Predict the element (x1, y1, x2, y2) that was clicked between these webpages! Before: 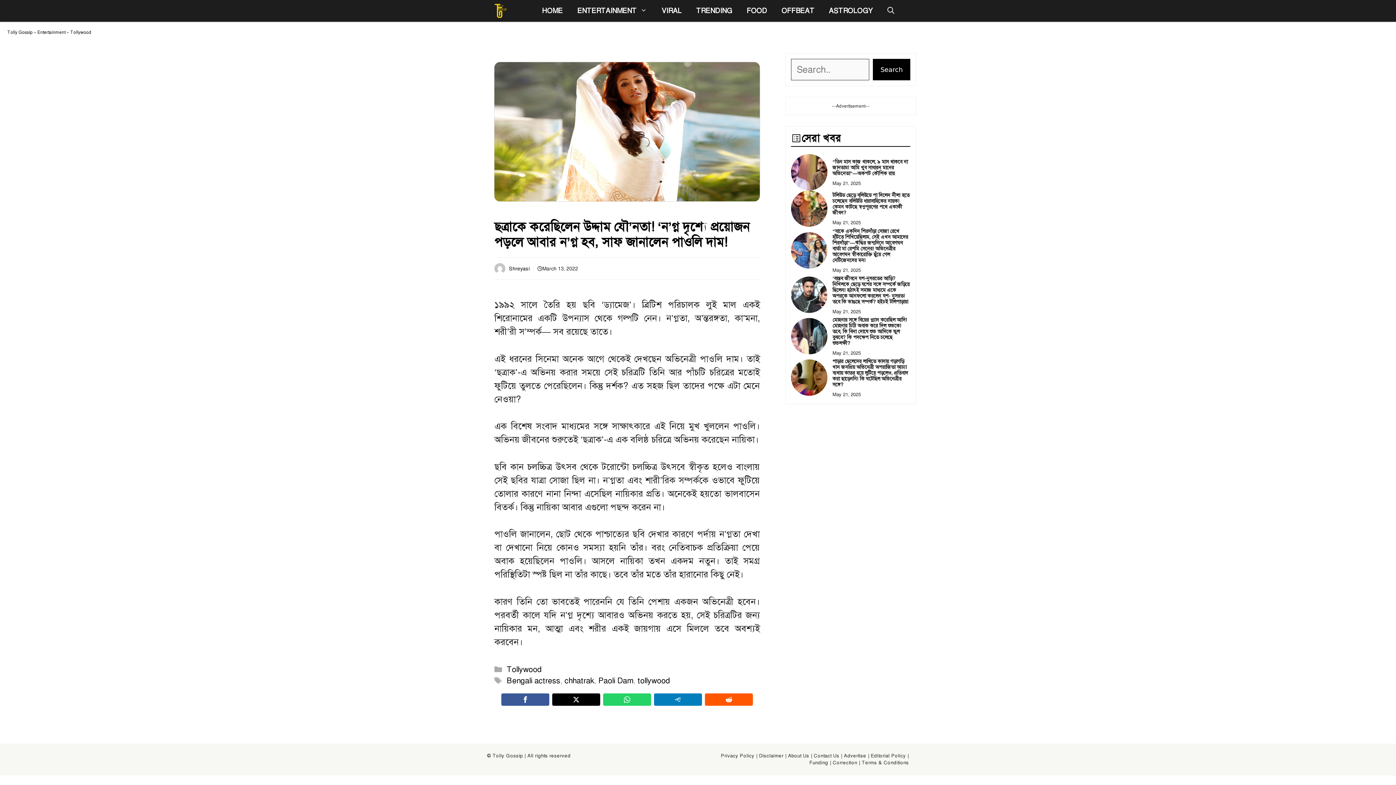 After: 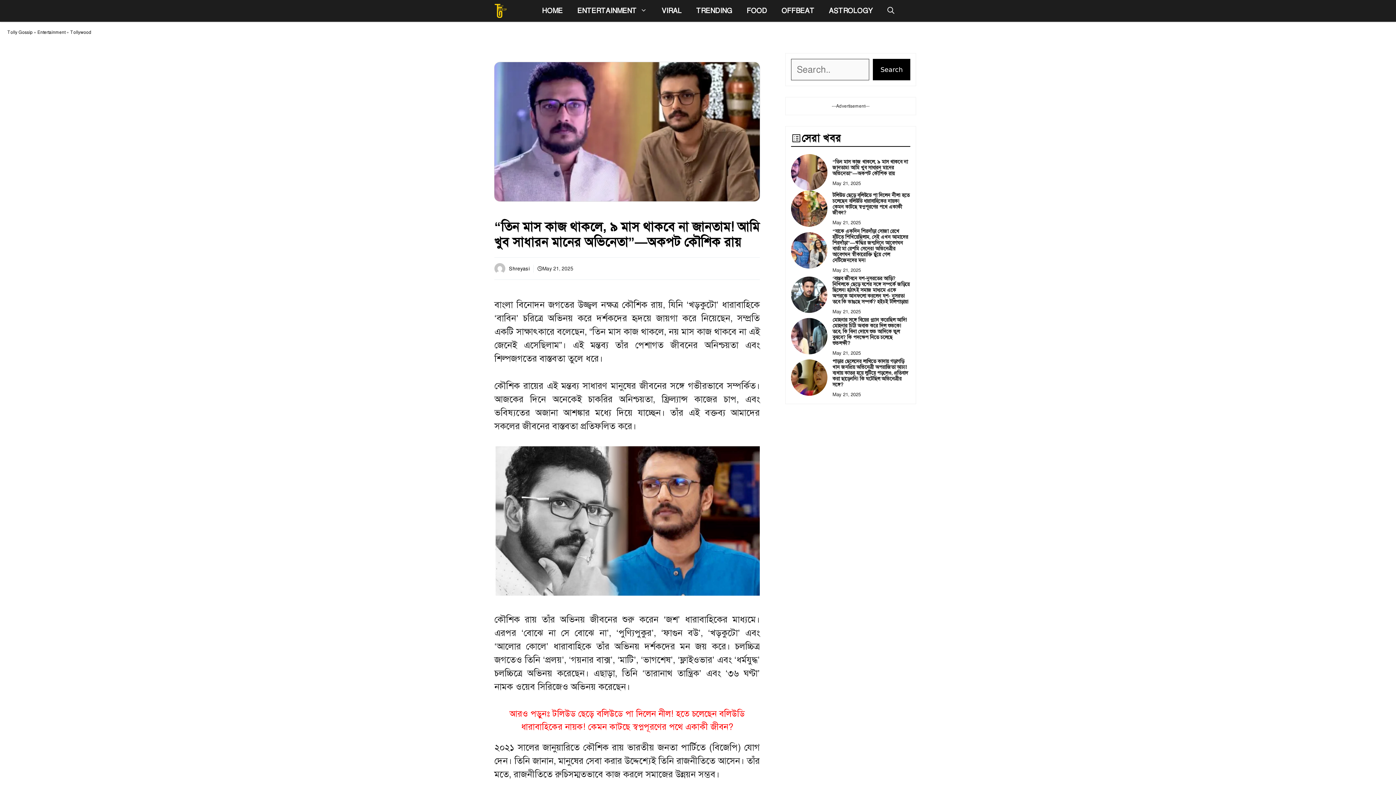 Action: bbox: (791, 166, 827, 177)